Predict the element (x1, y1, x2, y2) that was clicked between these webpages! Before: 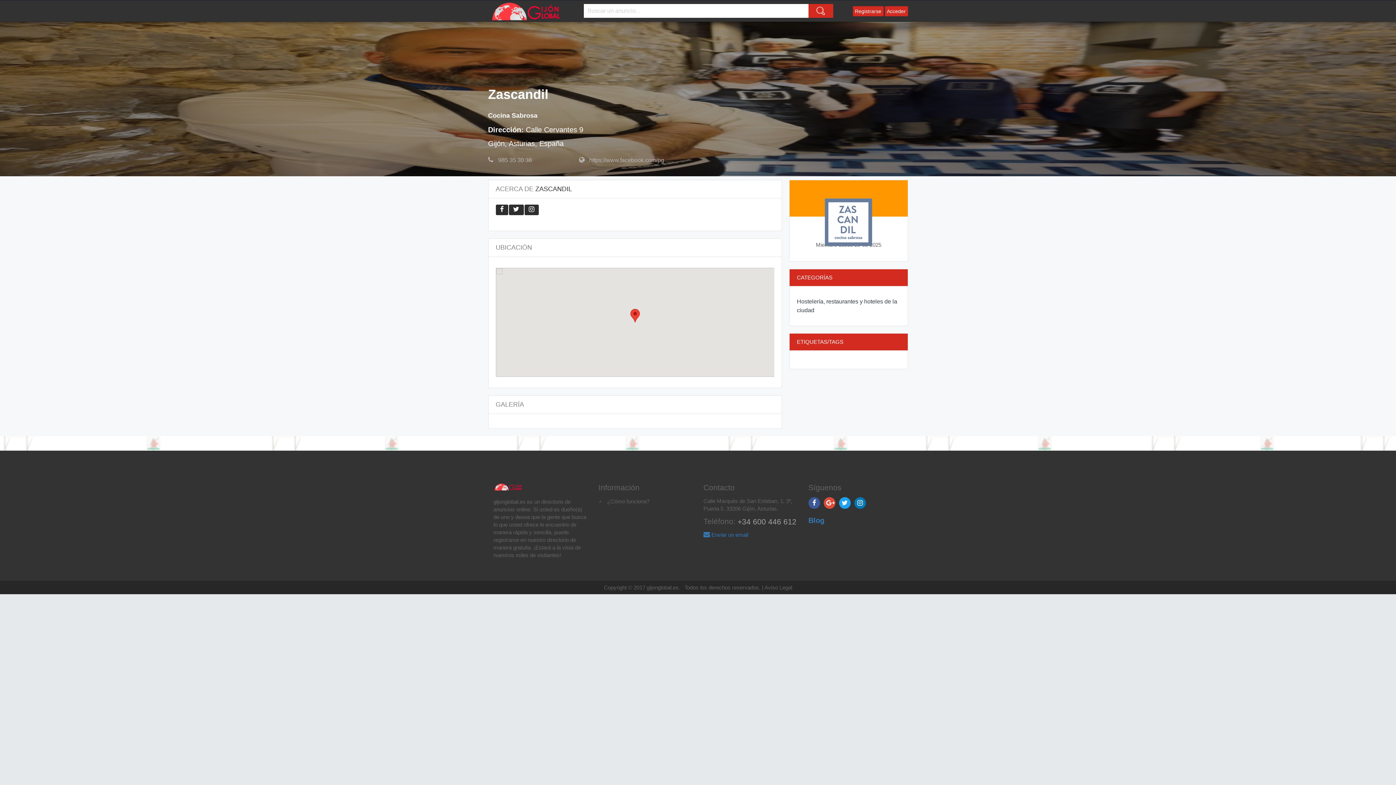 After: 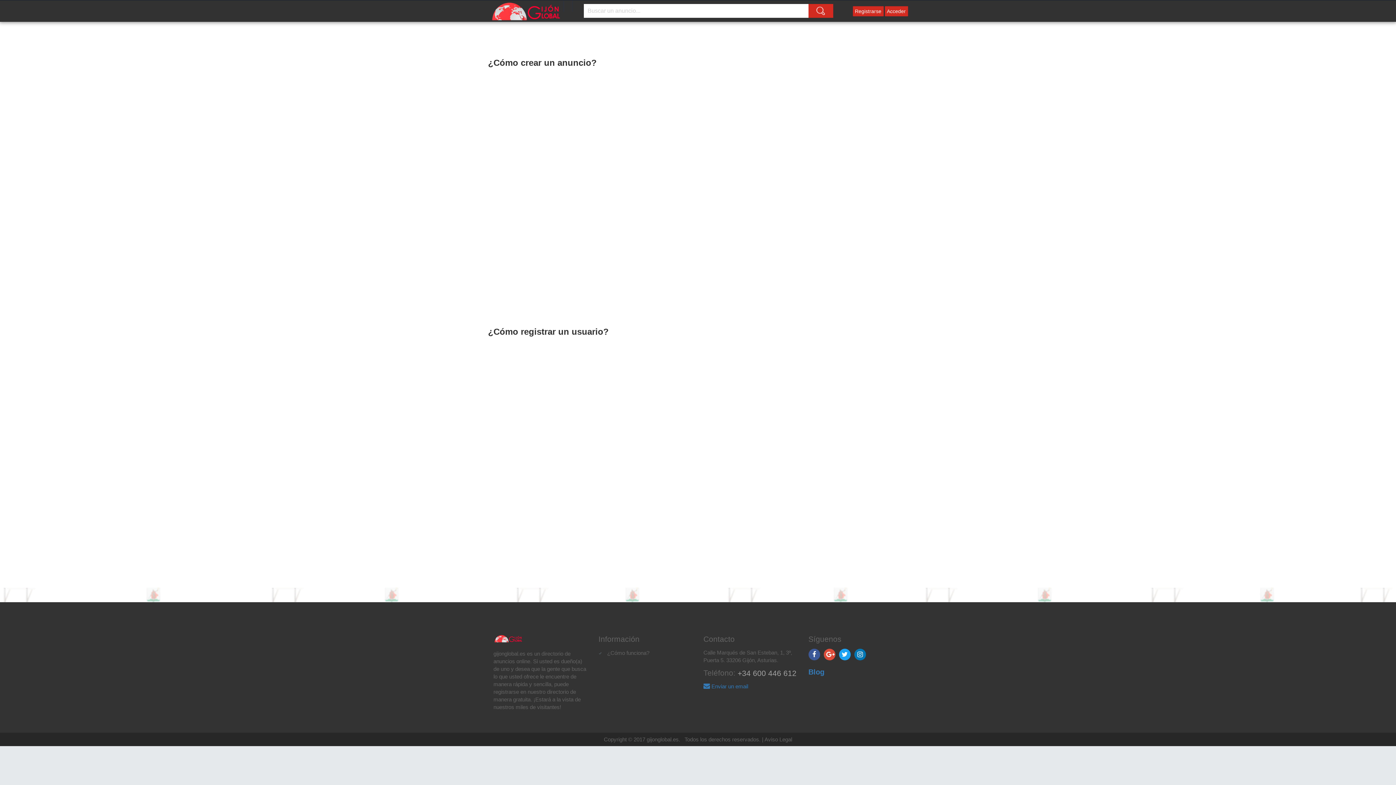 Action: label: ¿Cómo funciona? bbox: (607, 498, 649, 504)